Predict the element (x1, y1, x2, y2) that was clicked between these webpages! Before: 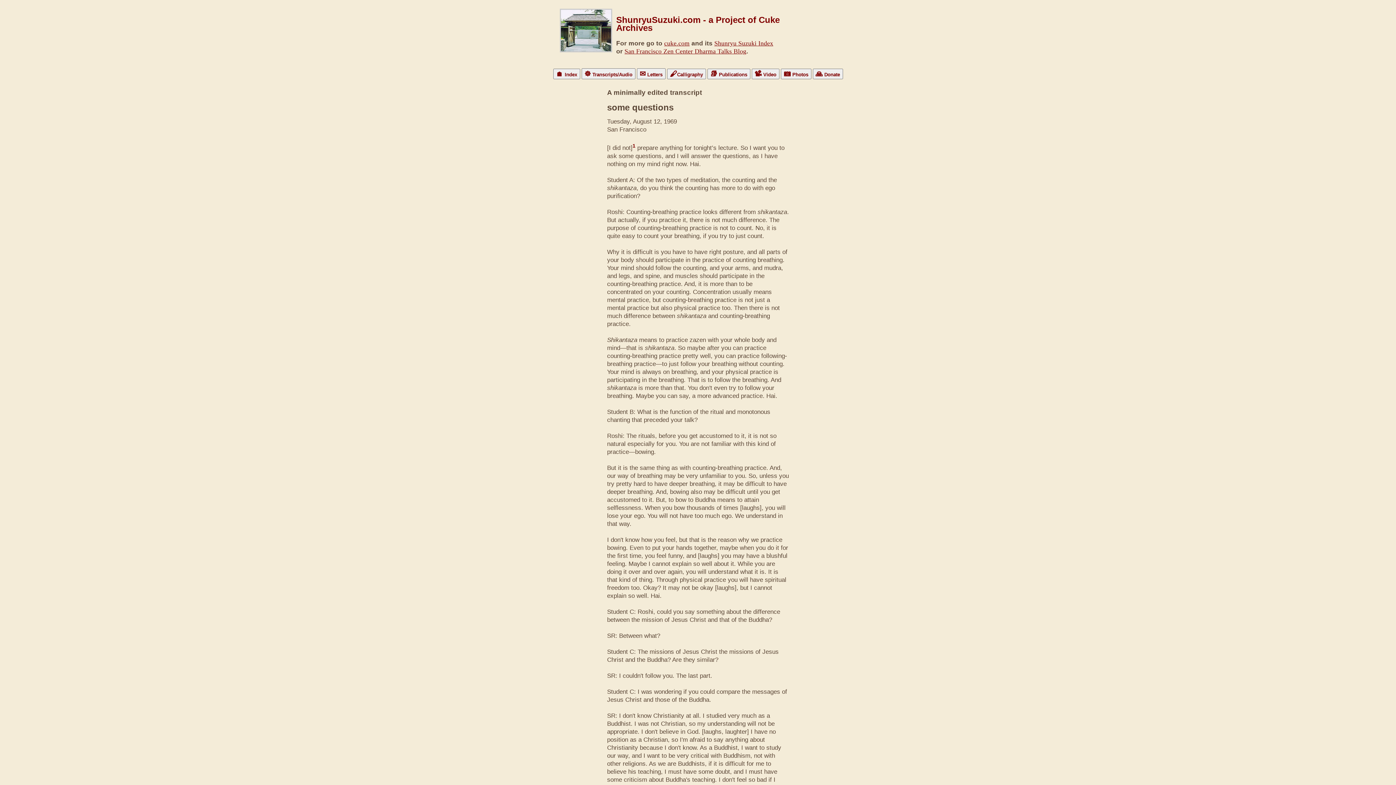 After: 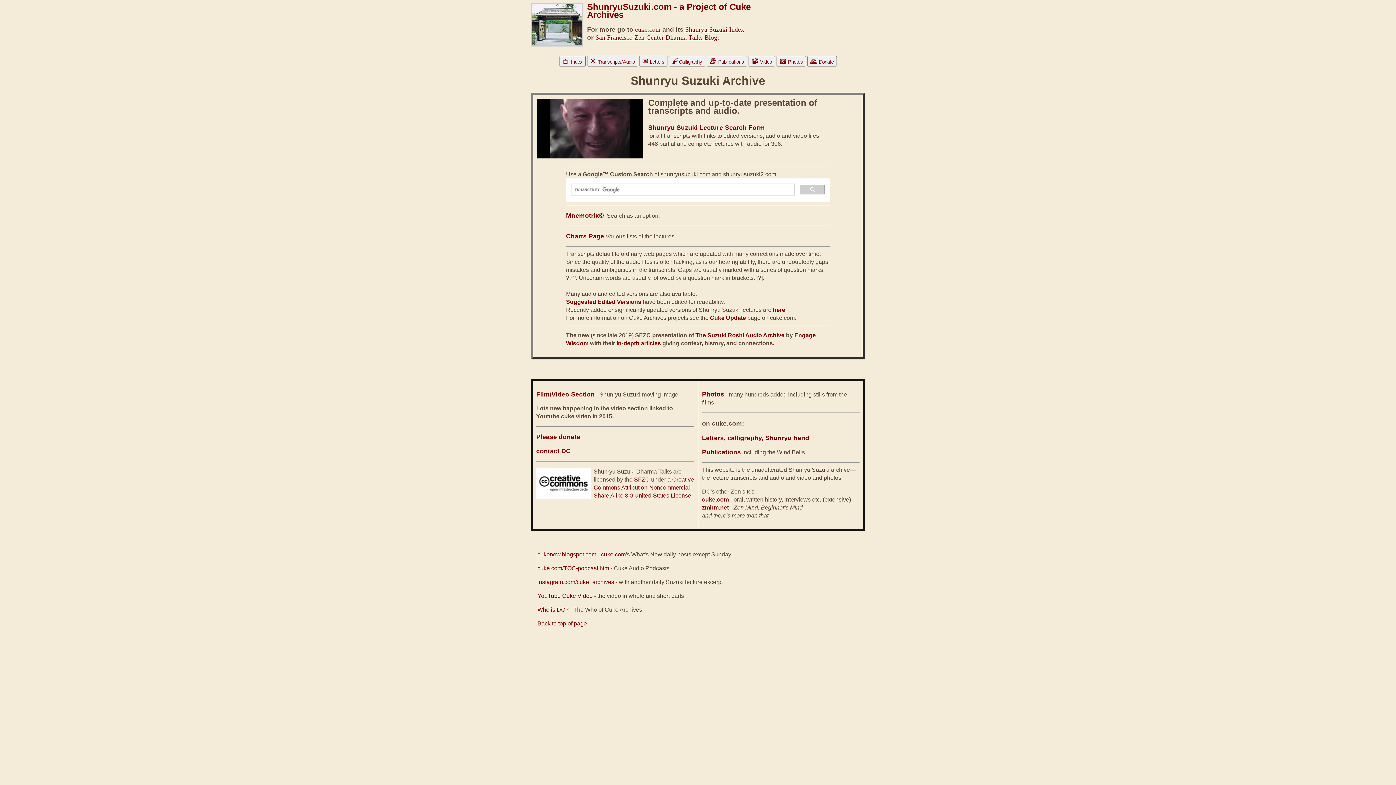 Action: bbox: (560, 47, 612, 53)